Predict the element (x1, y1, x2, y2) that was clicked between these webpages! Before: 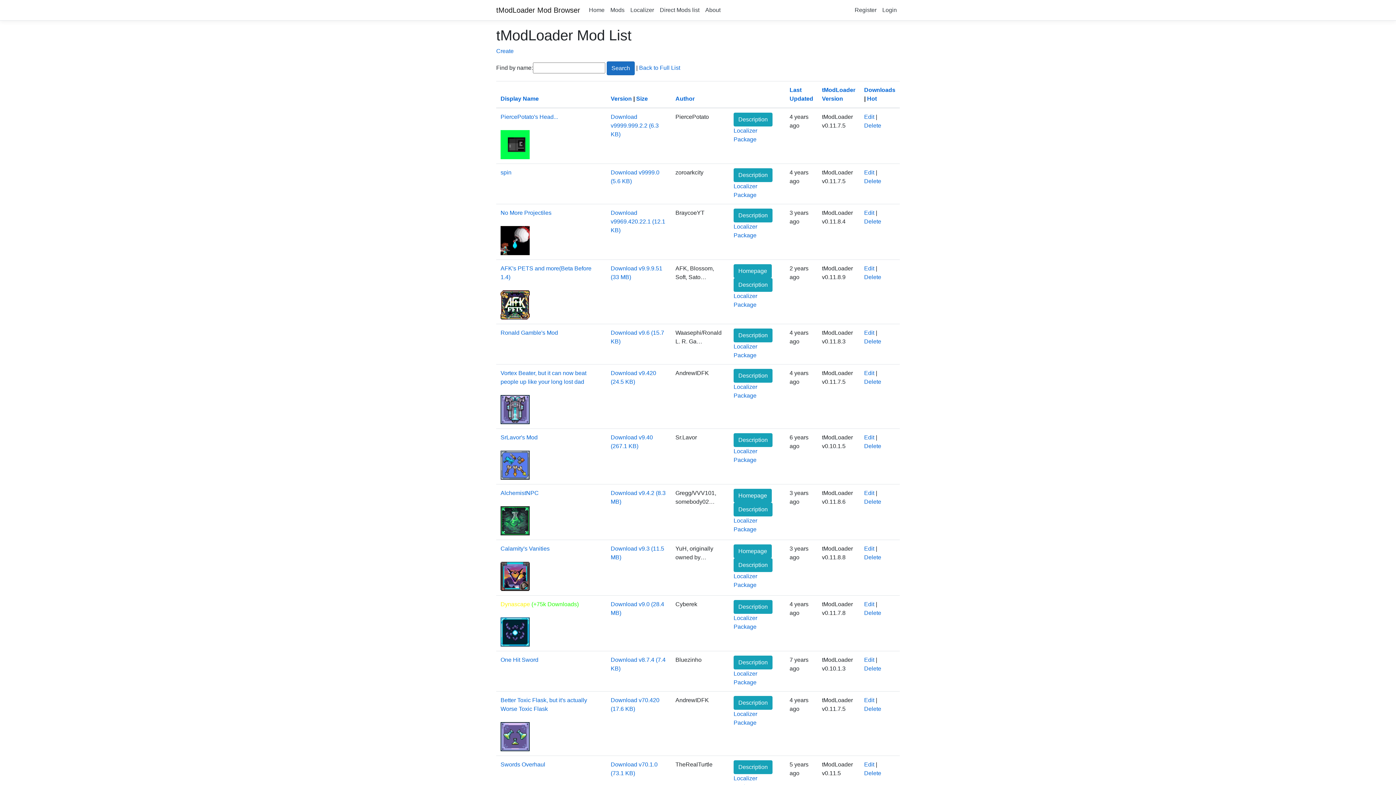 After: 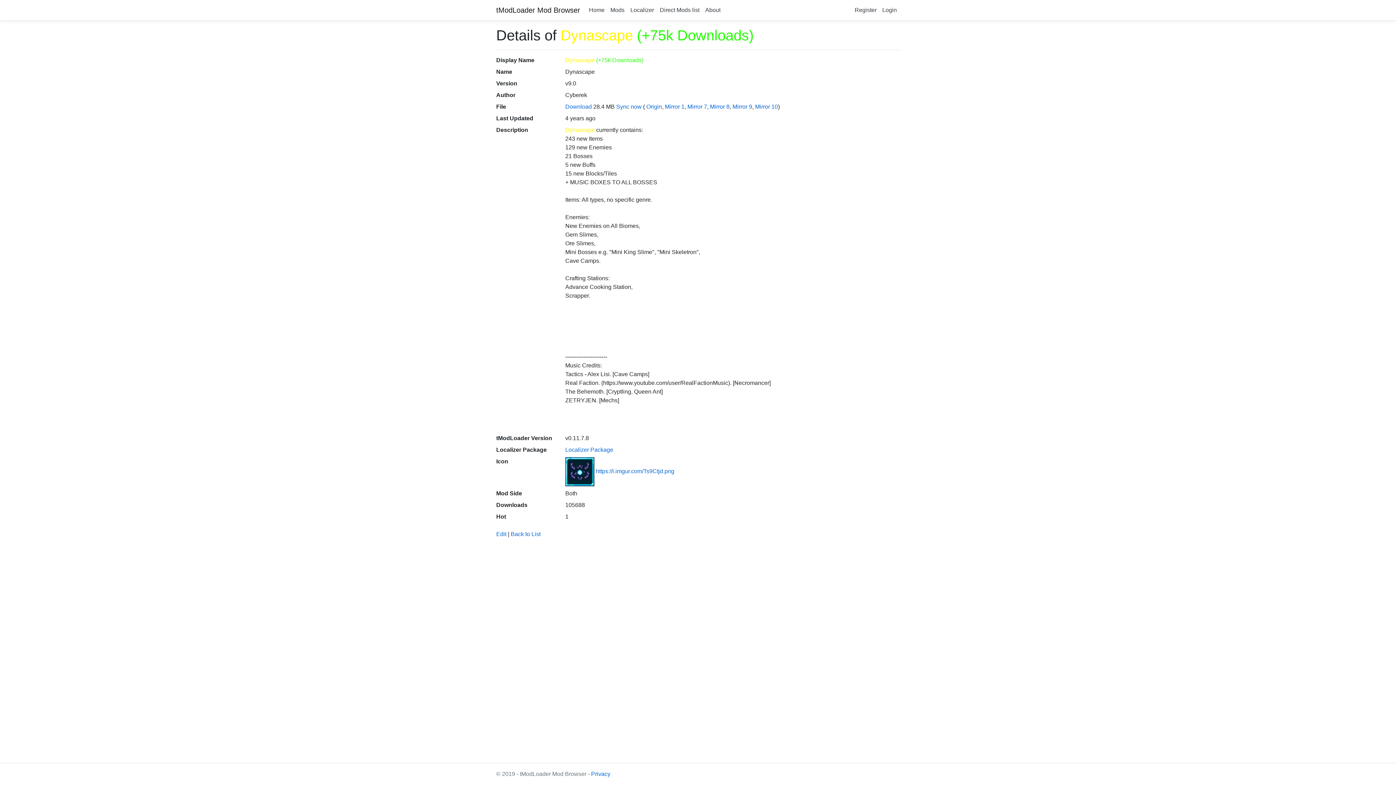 Action: label: Dynascape (+75k Downloads) bbox: (500, 601, 578, 607)